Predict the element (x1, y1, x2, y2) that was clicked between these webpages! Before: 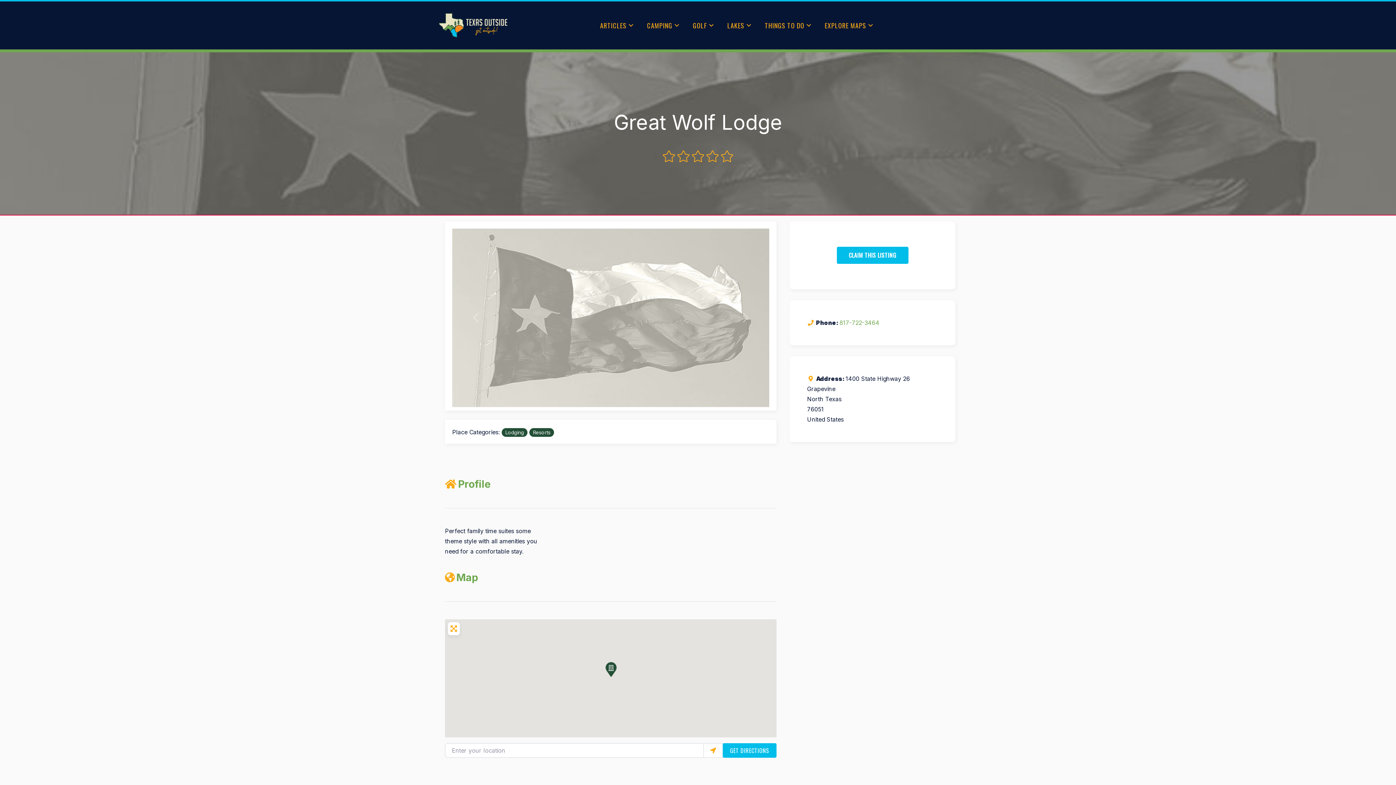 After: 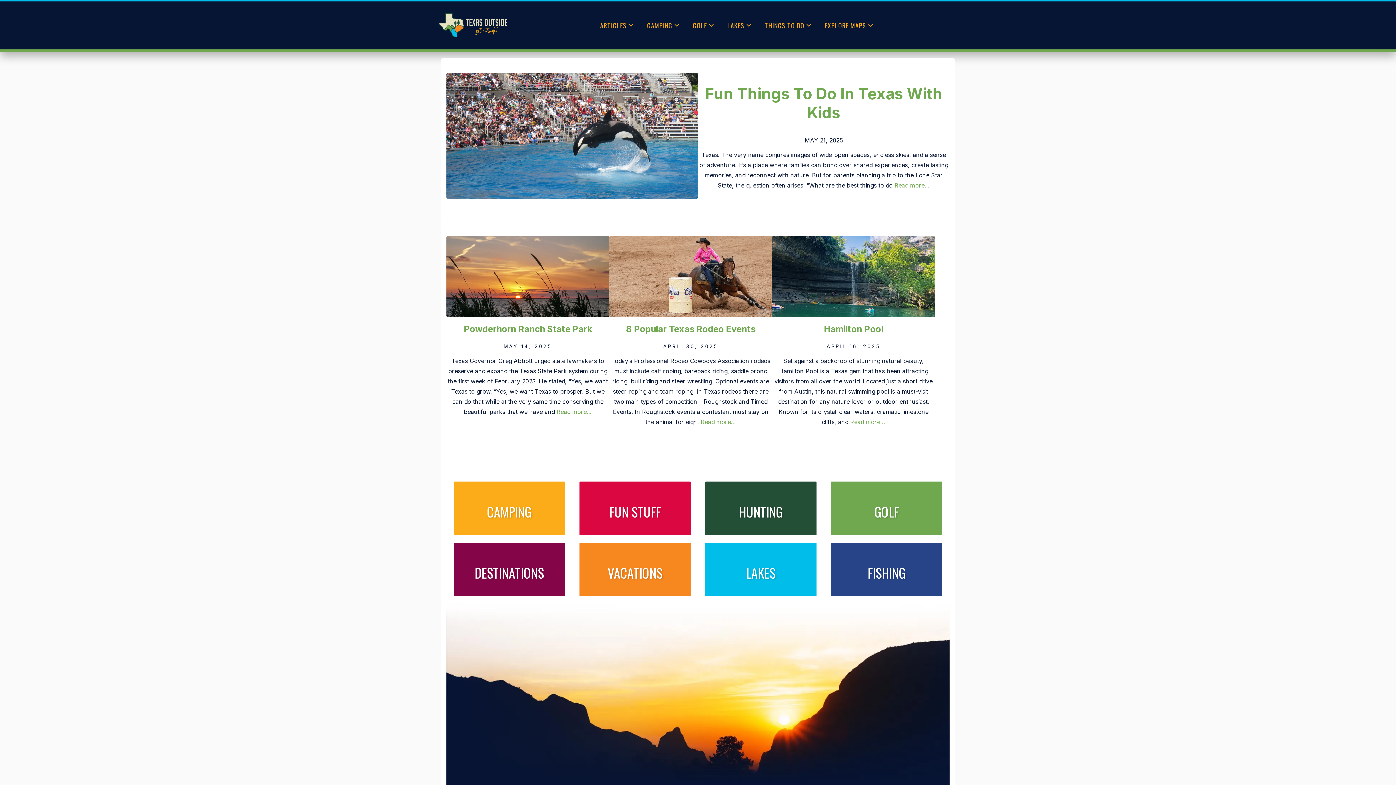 Action: bbox: (436, 10, 509, 40)